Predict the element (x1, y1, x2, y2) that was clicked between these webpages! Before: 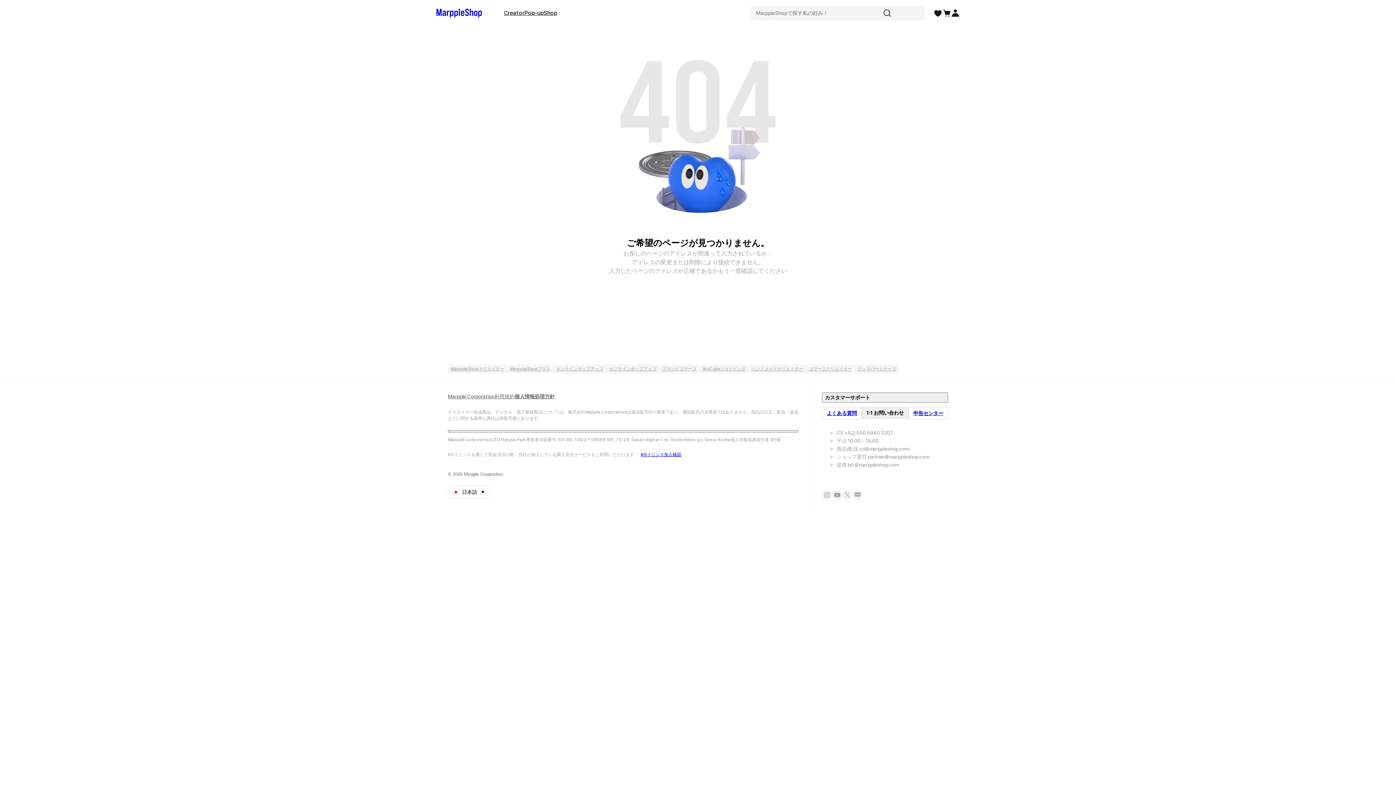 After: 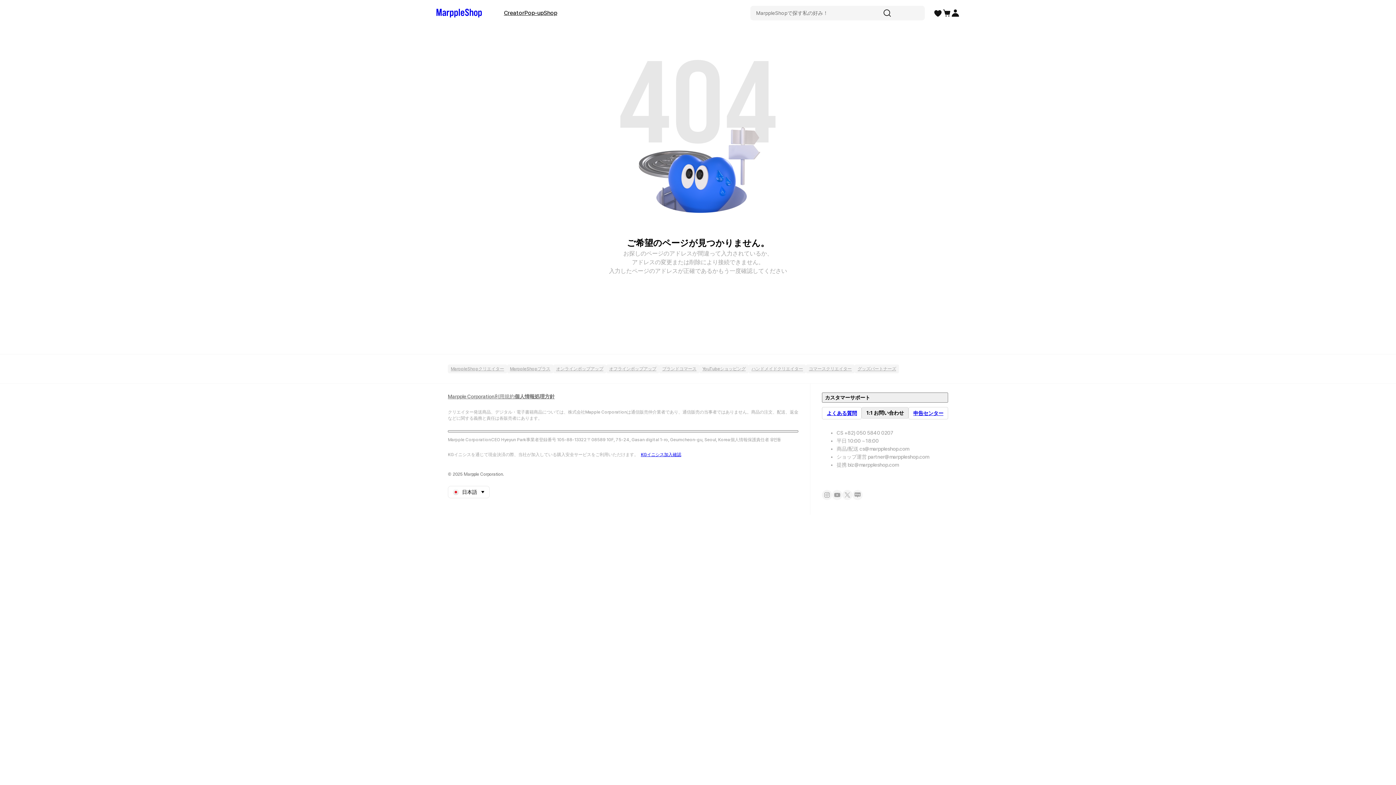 Action: bbox: (494, 392, 514, 400) label: 利用規約